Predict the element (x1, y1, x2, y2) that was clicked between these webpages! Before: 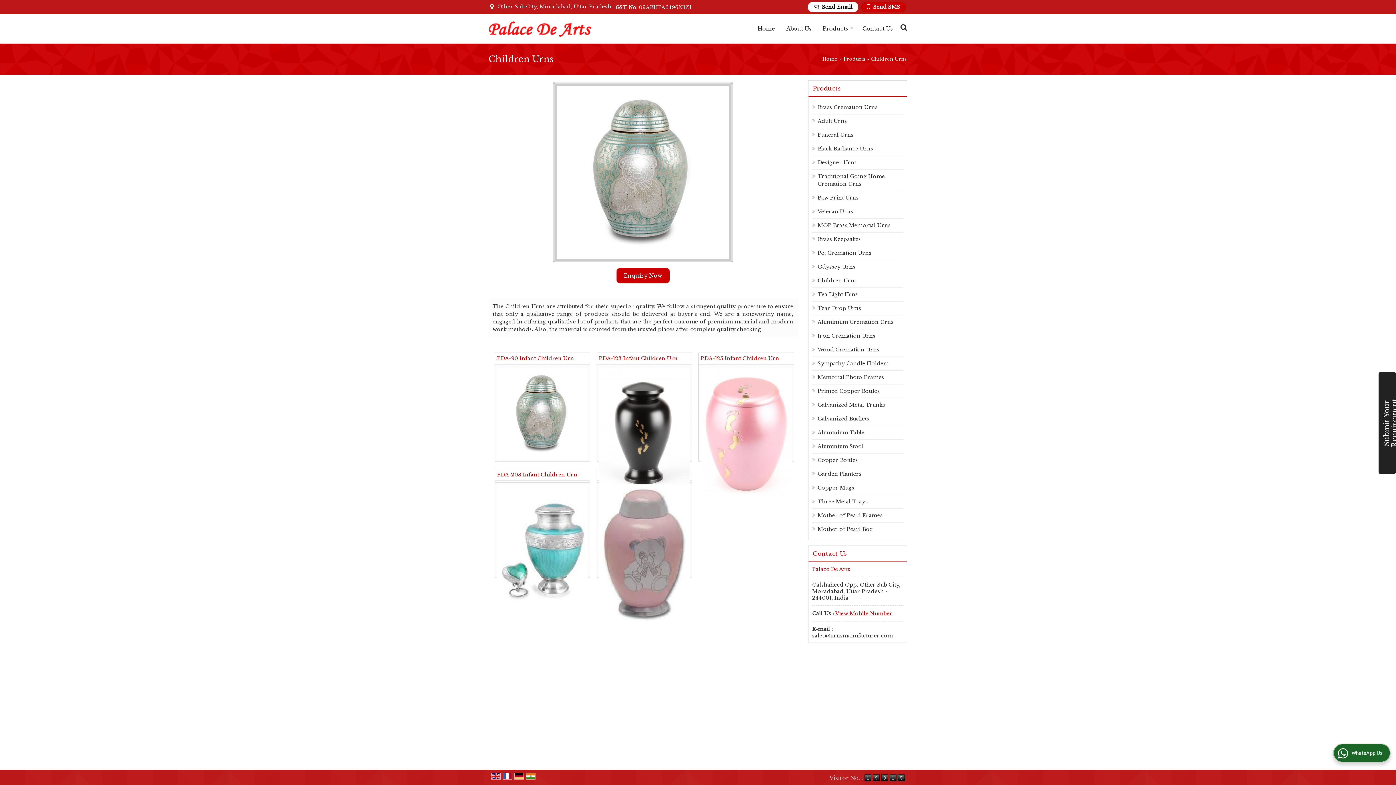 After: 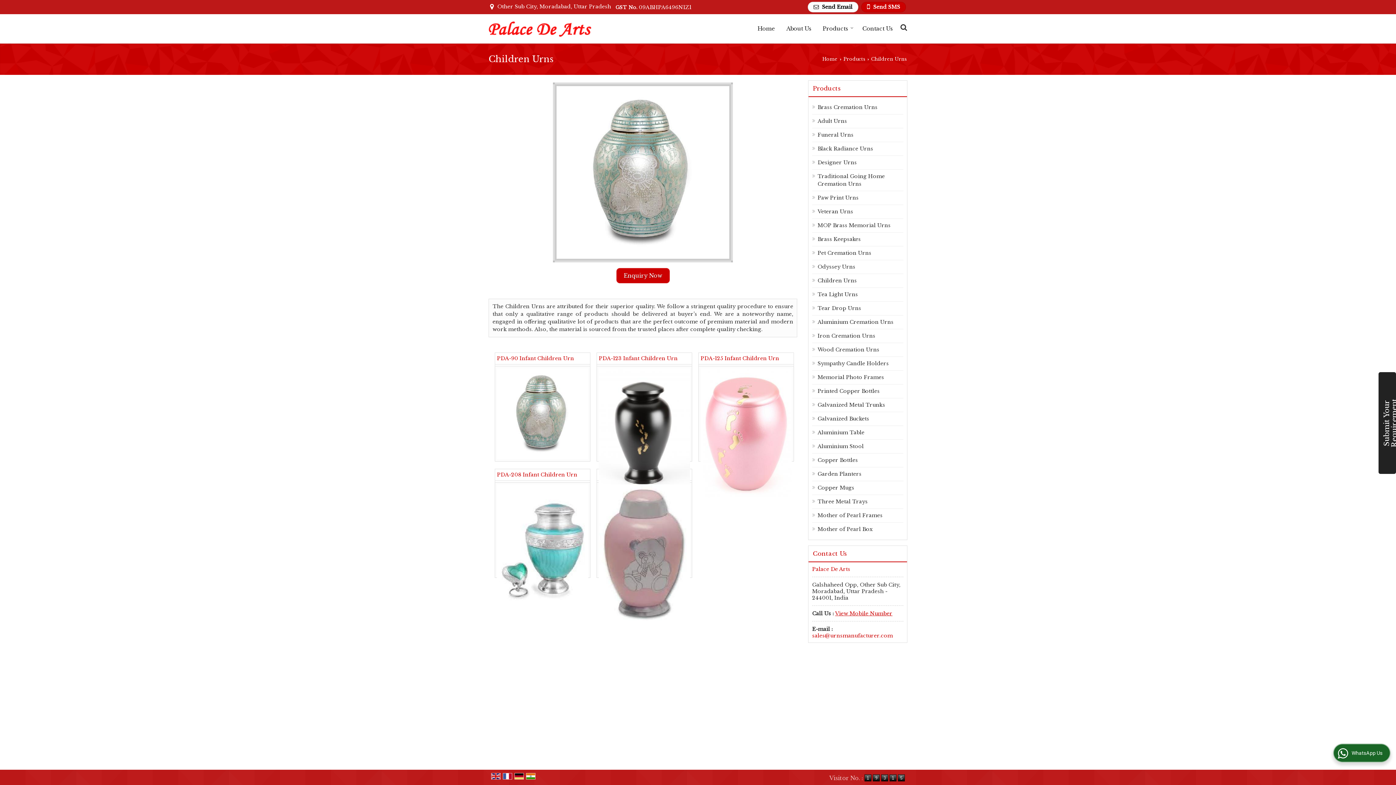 Action: label: sales@urnsmanufacturer.com bbox: (812, 632, 893, 639)